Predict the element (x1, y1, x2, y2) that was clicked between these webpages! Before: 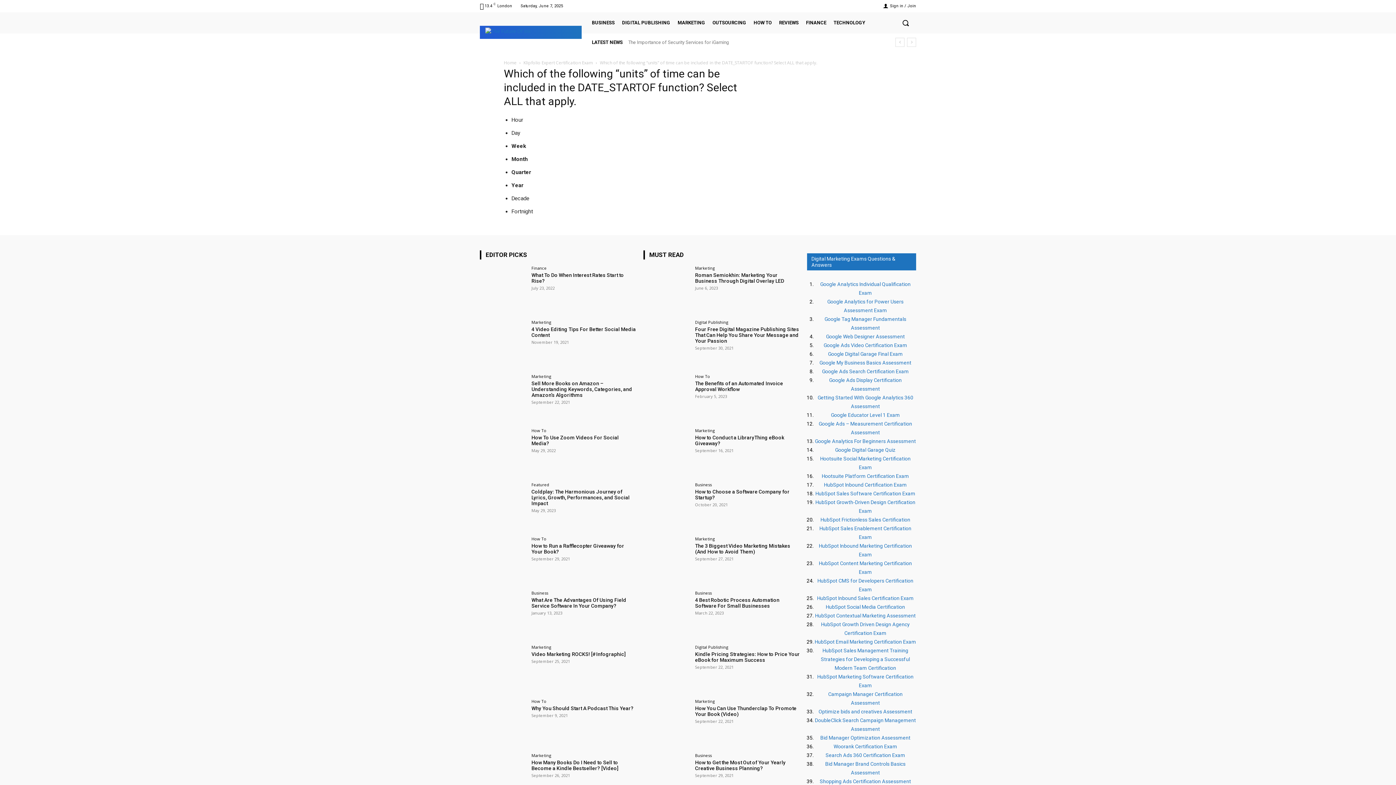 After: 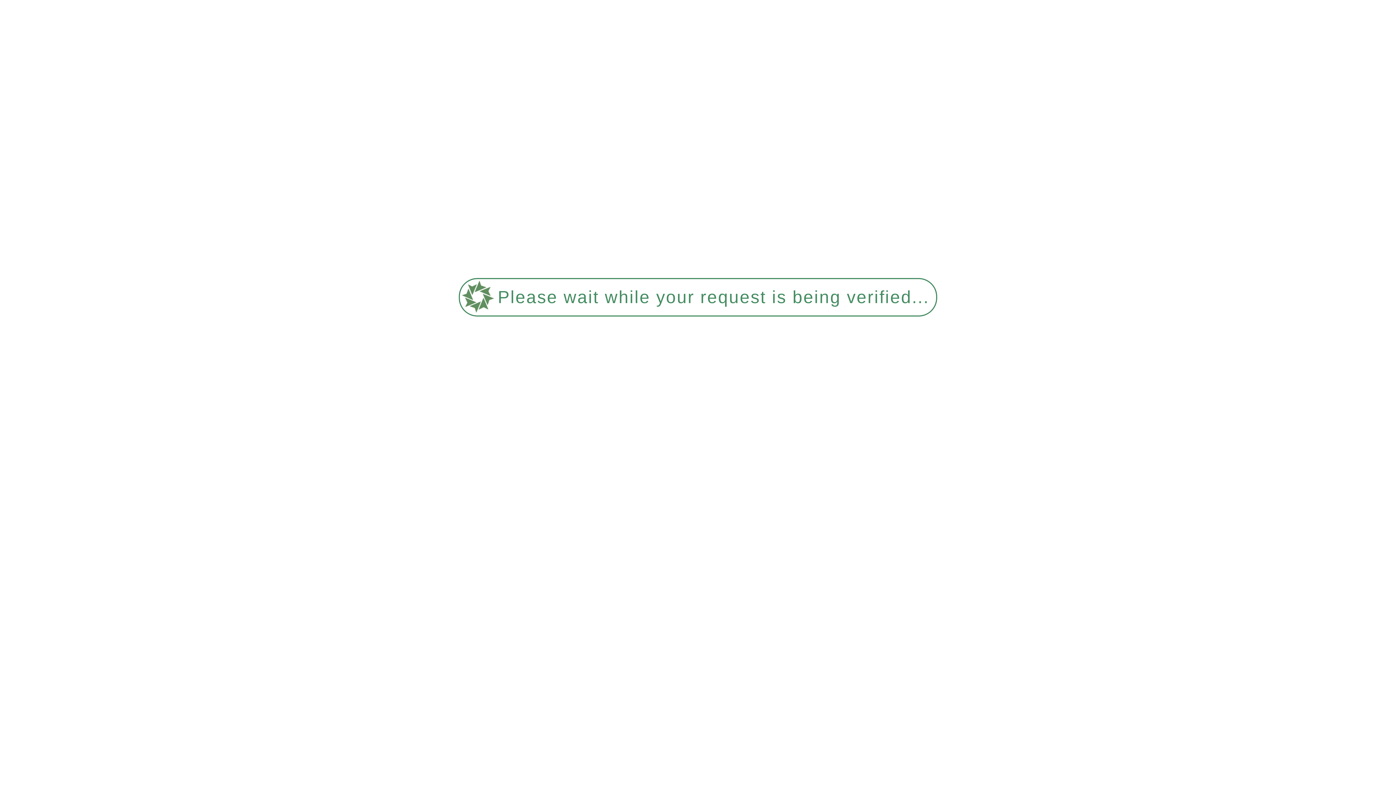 Action: bbox: (695, 760, 785, 771) label: How to Get the Most Out of Your Yearly Creative Business Planning?